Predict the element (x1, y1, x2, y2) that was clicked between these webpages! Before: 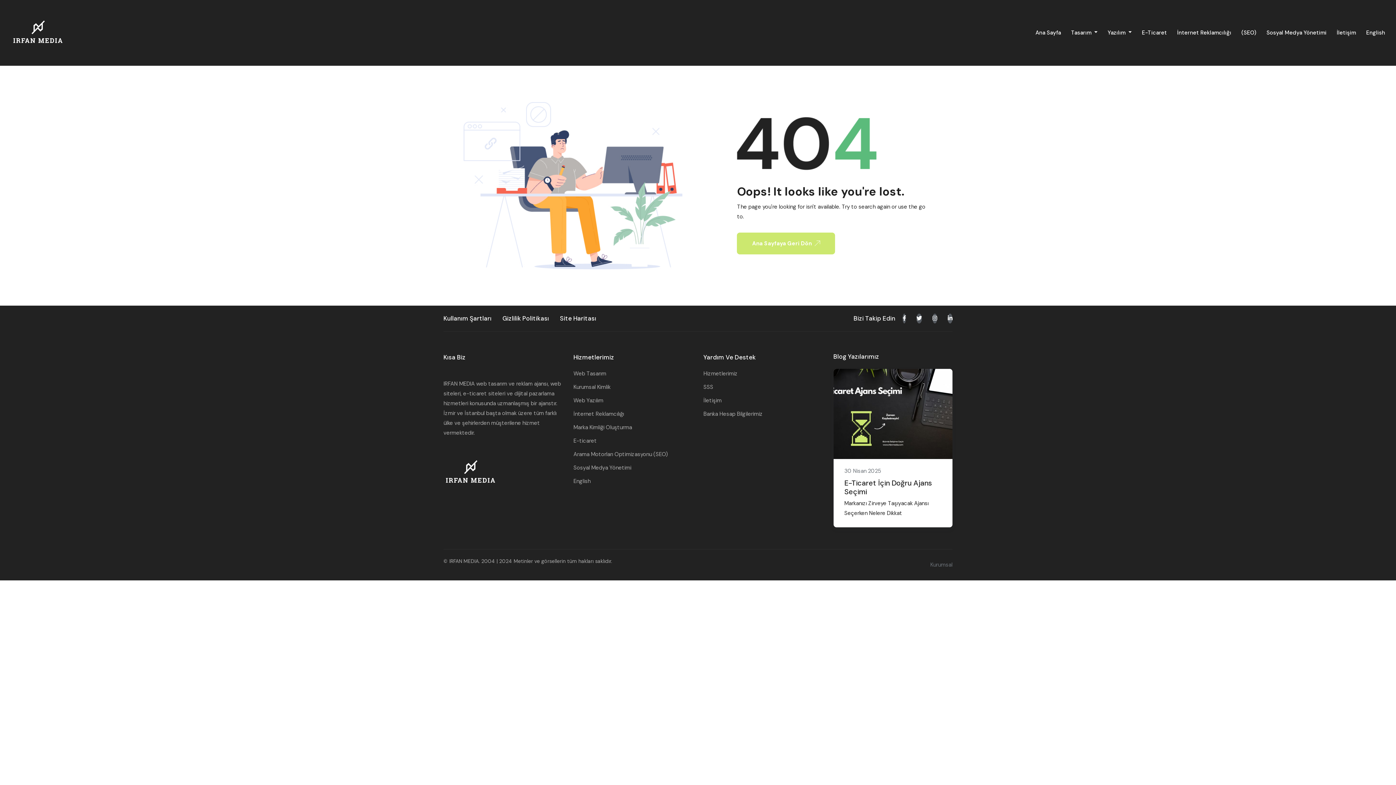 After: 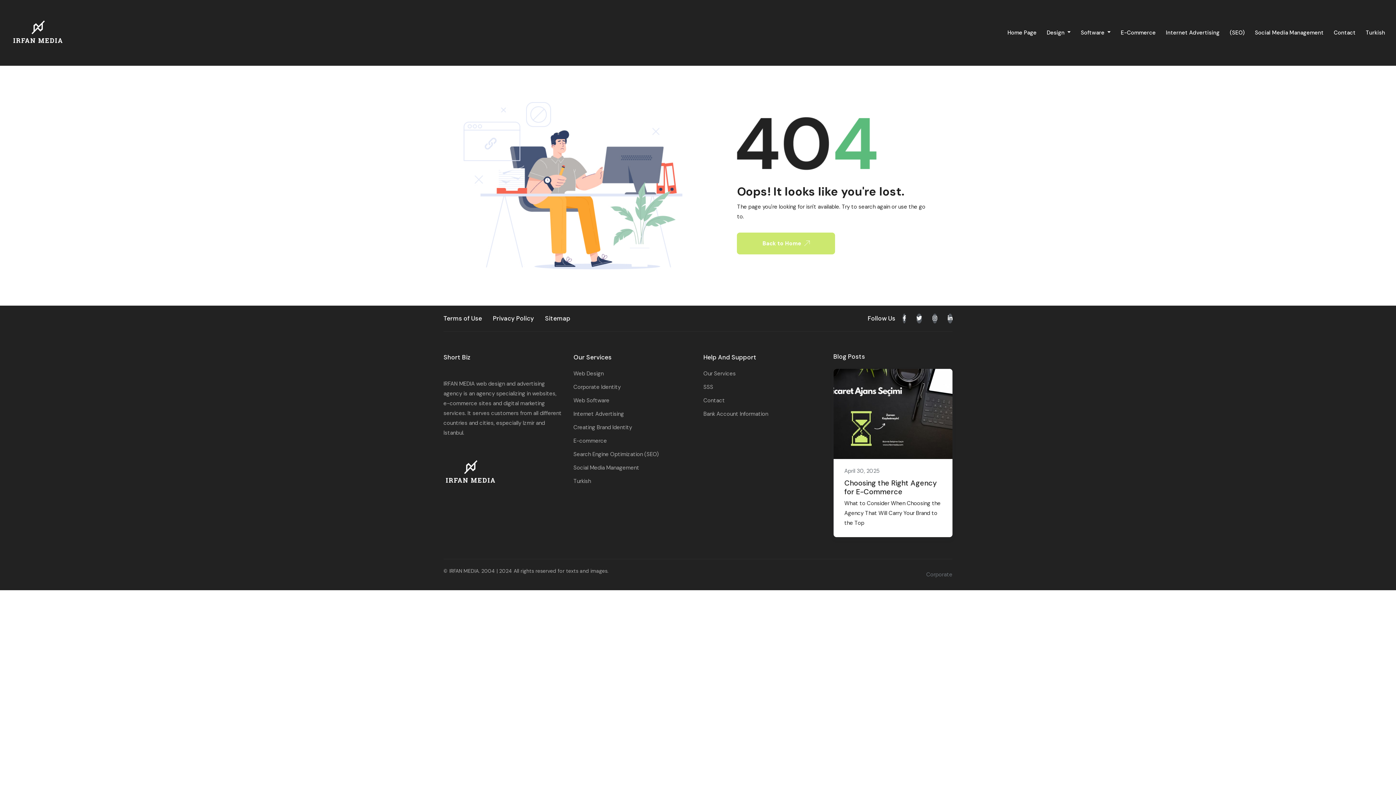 Action: bbox: (573, 476, 590, 486) label: English